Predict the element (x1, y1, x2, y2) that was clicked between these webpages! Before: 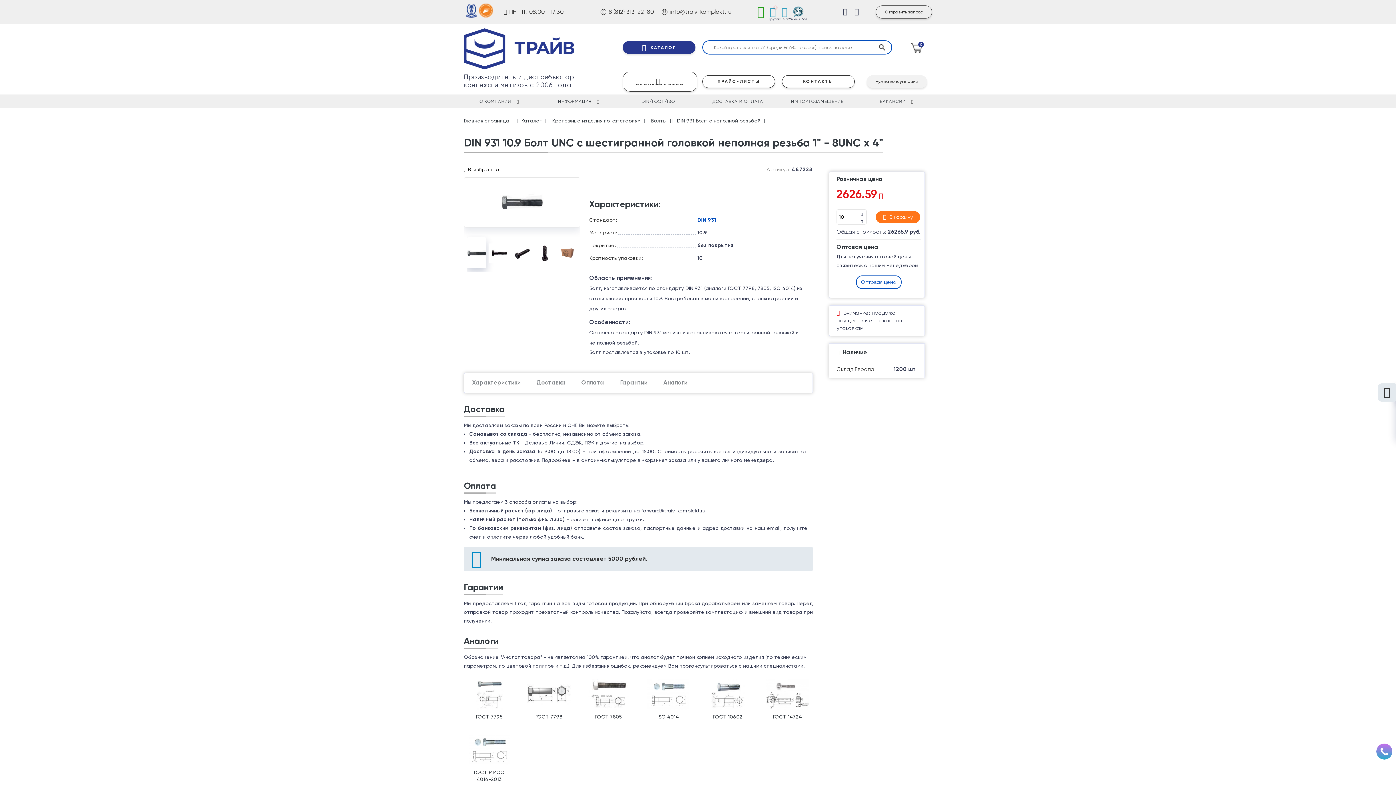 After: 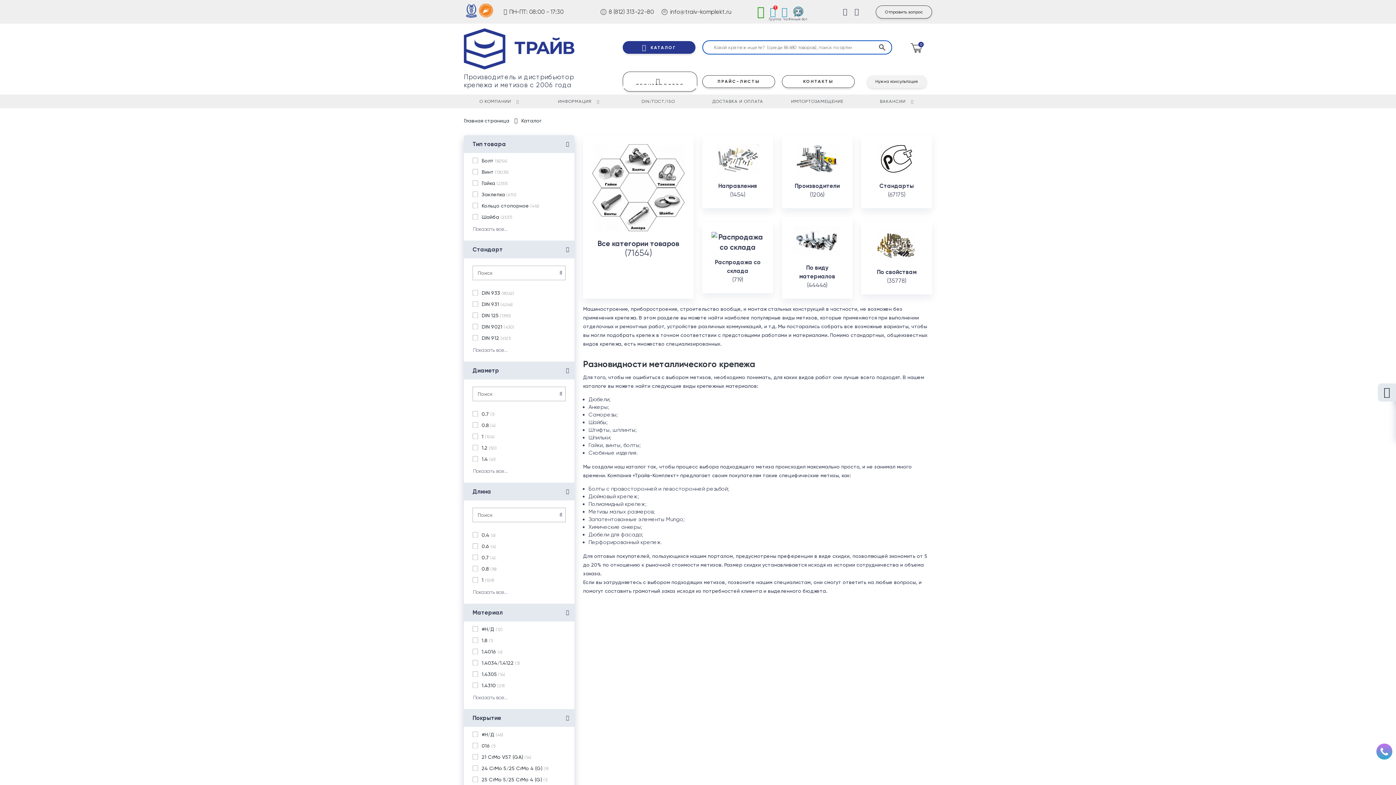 Action: bbox: (521, 117, 541, 123) label: Каталог